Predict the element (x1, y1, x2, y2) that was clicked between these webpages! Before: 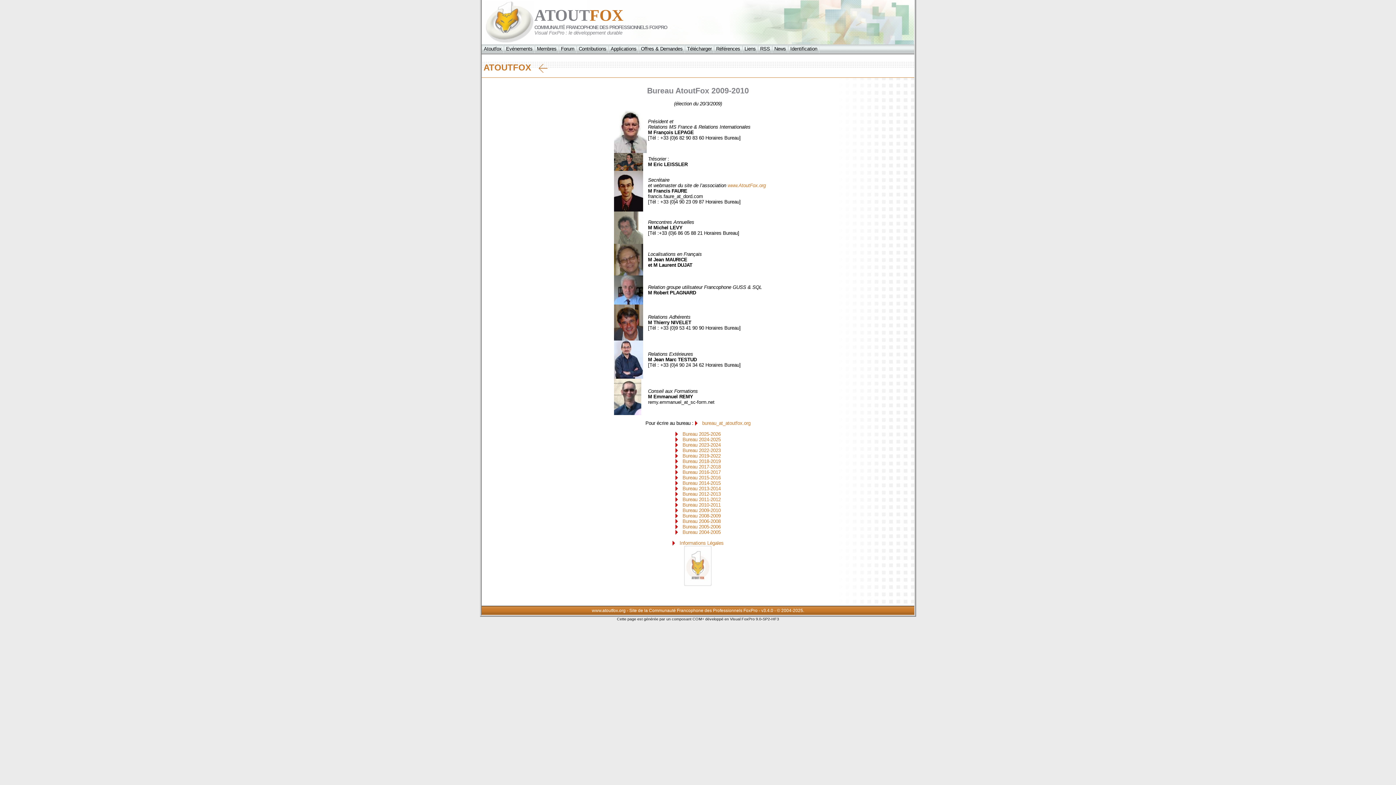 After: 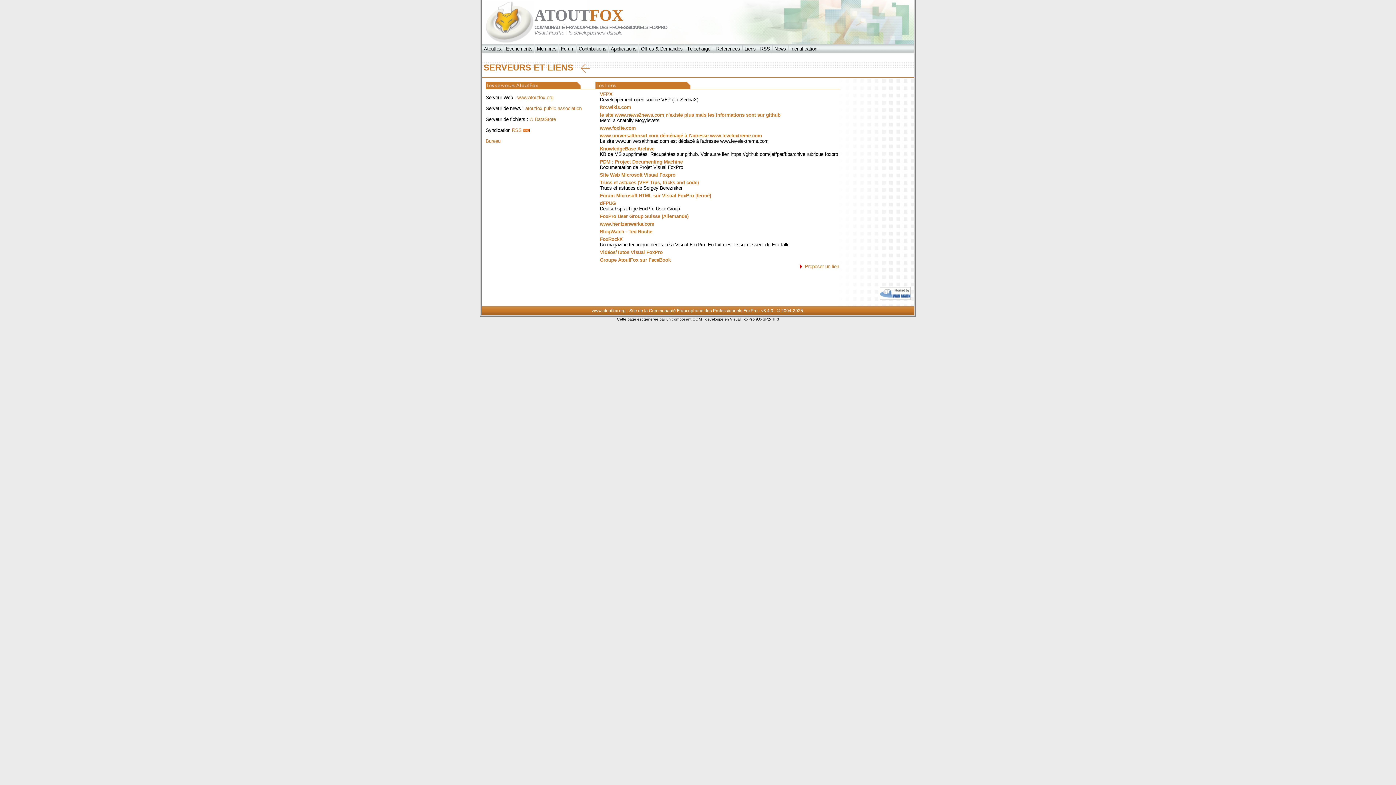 Action: label: Liens bbox: (742, 44, 758, 53)